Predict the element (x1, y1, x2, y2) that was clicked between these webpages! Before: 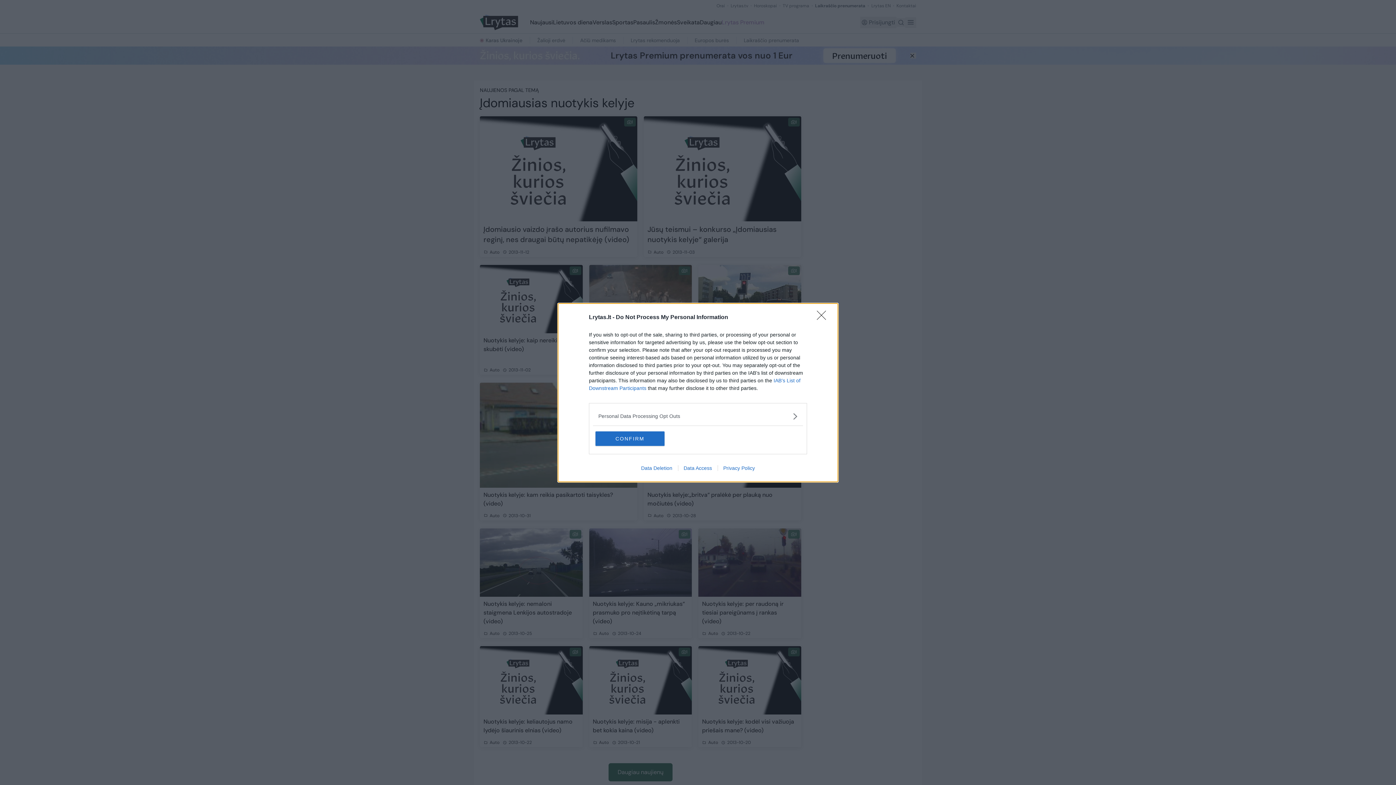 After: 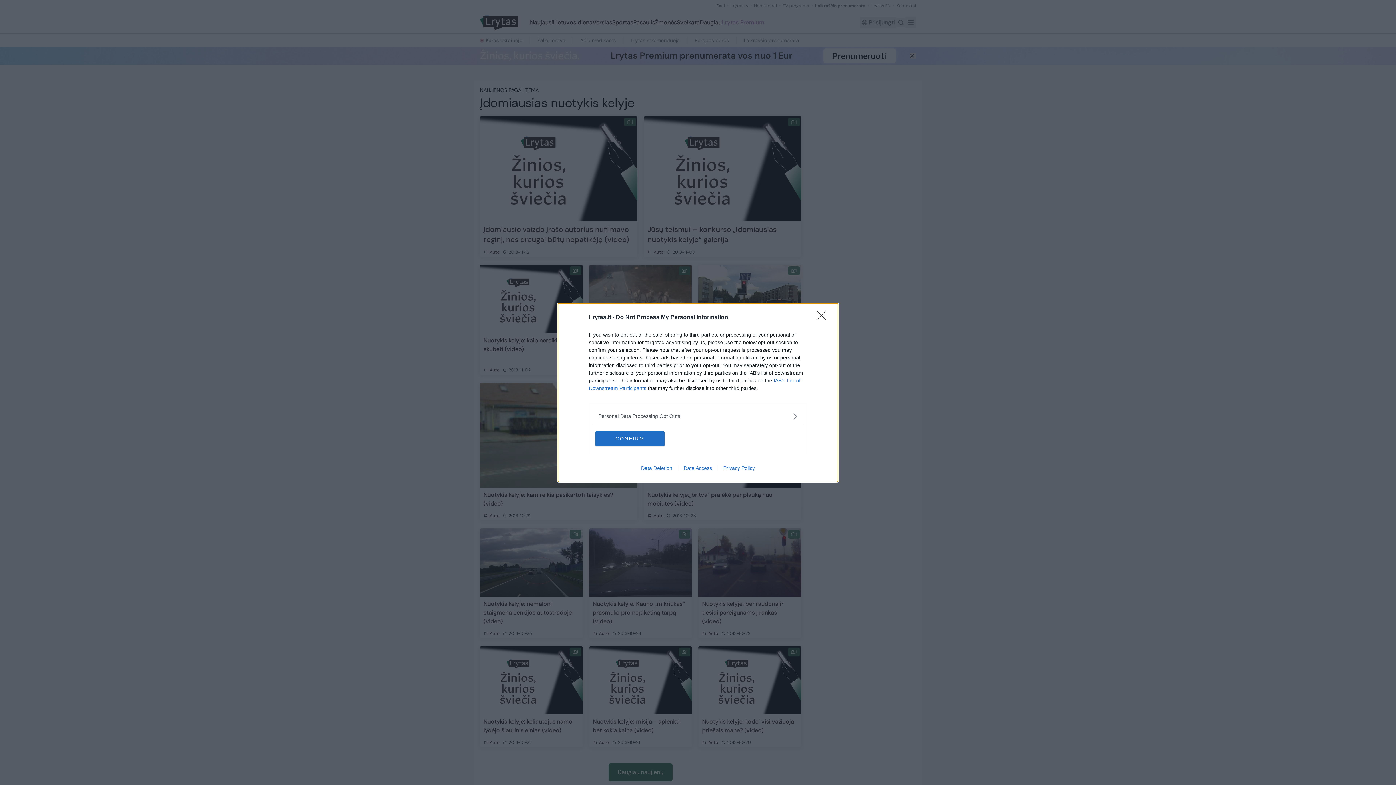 Action: label: Data Deletion bbox: (635, 465, 678, 471)